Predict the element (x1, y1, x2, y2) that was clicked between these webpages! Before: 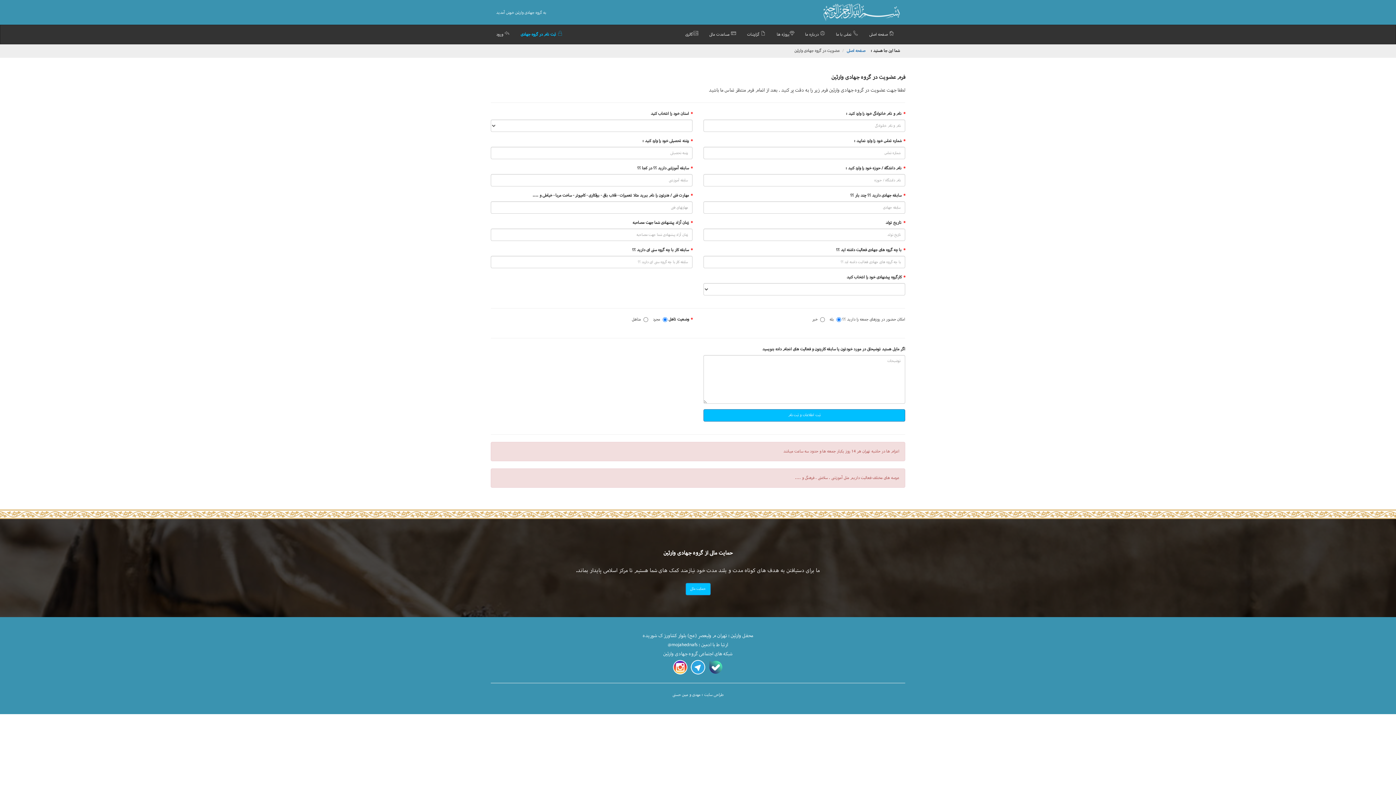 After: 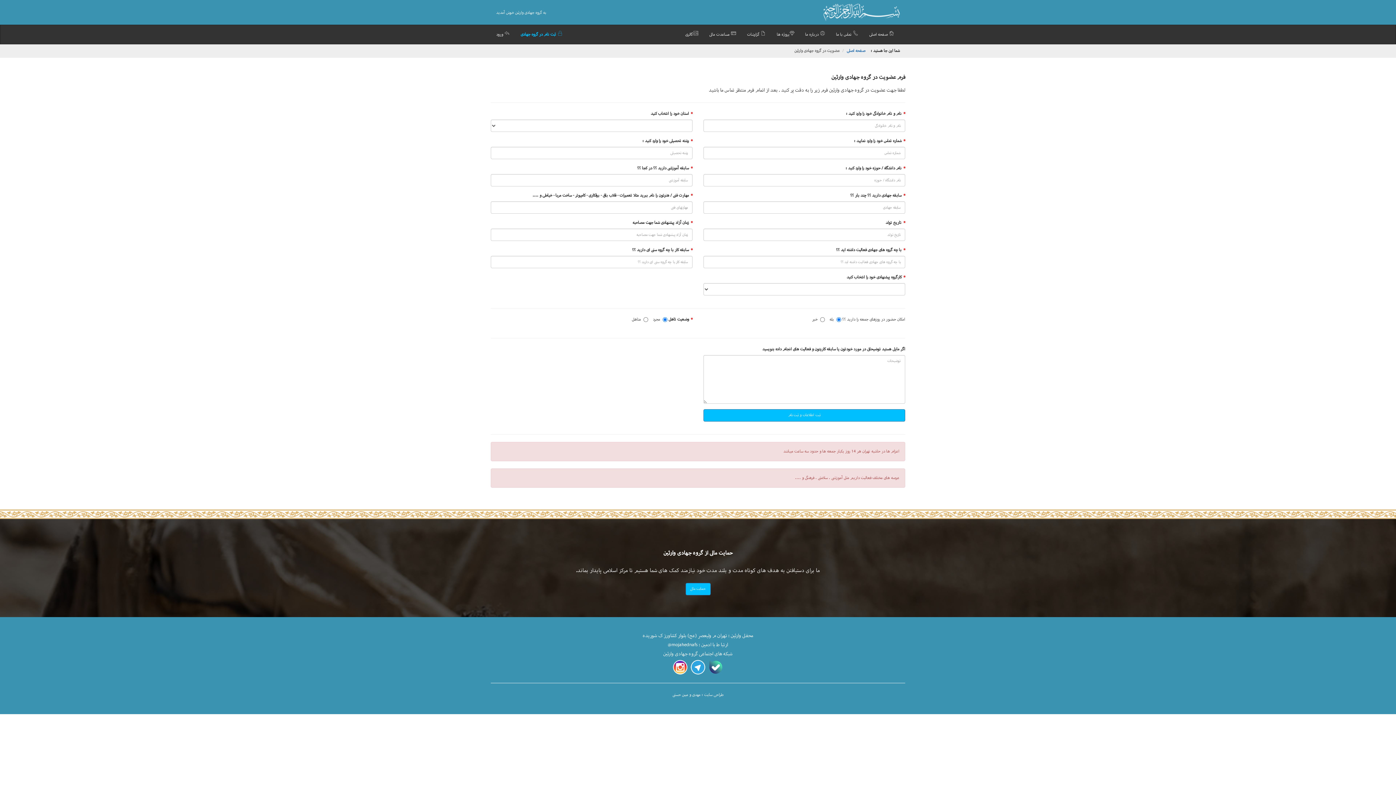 Action: bbox: (672, 664, 688, 670)